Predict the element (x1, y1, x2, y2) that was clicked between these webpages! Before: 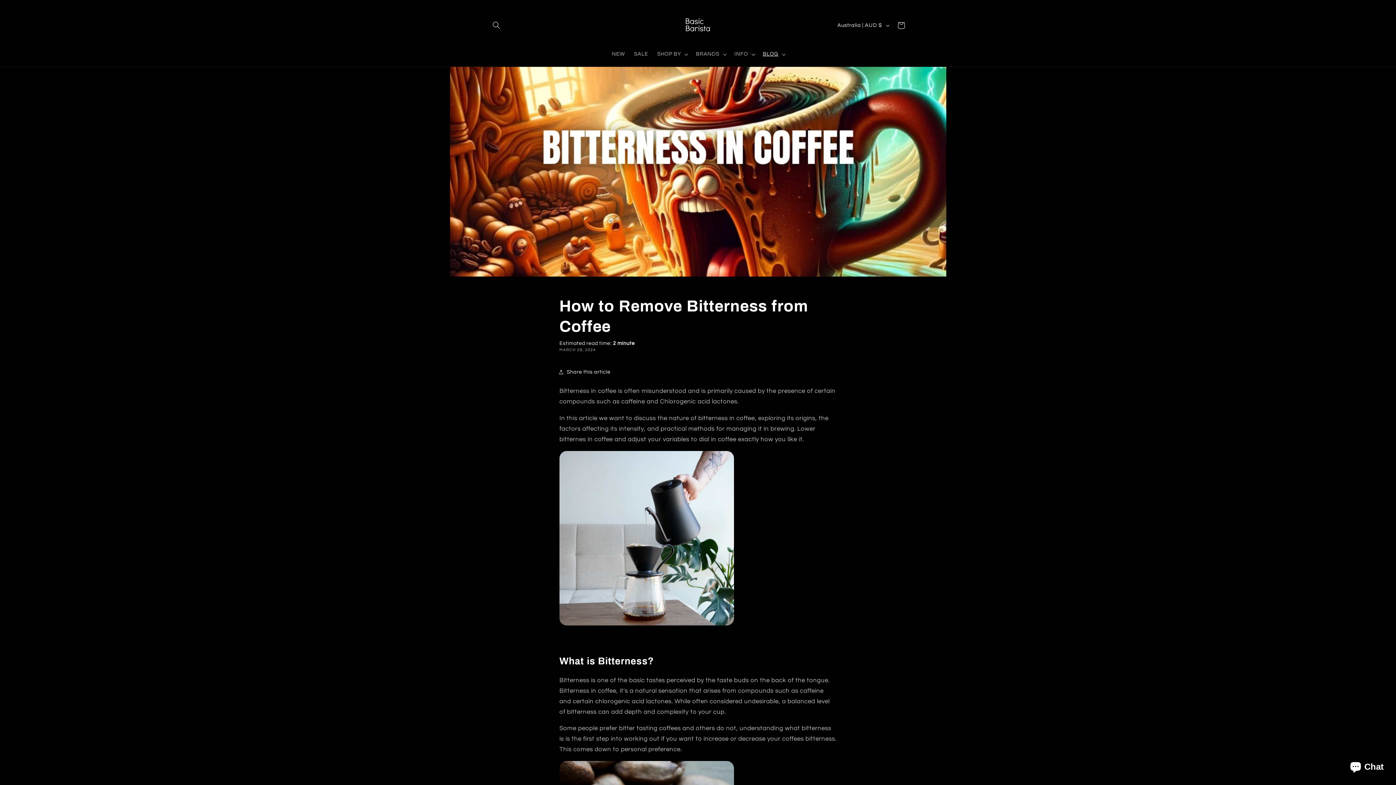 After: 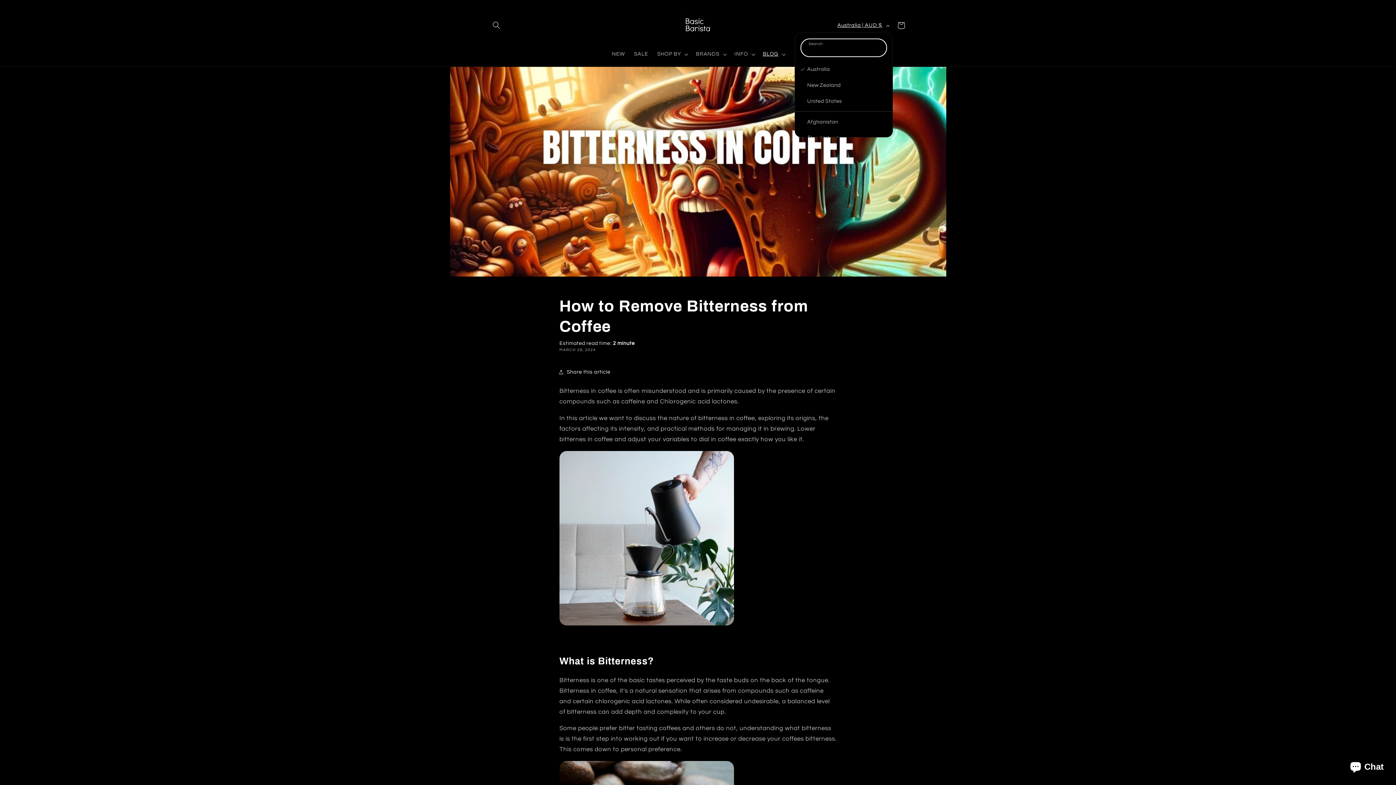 Action: label: Australia | AUD $ bbox: (833, 18, 892, 32)